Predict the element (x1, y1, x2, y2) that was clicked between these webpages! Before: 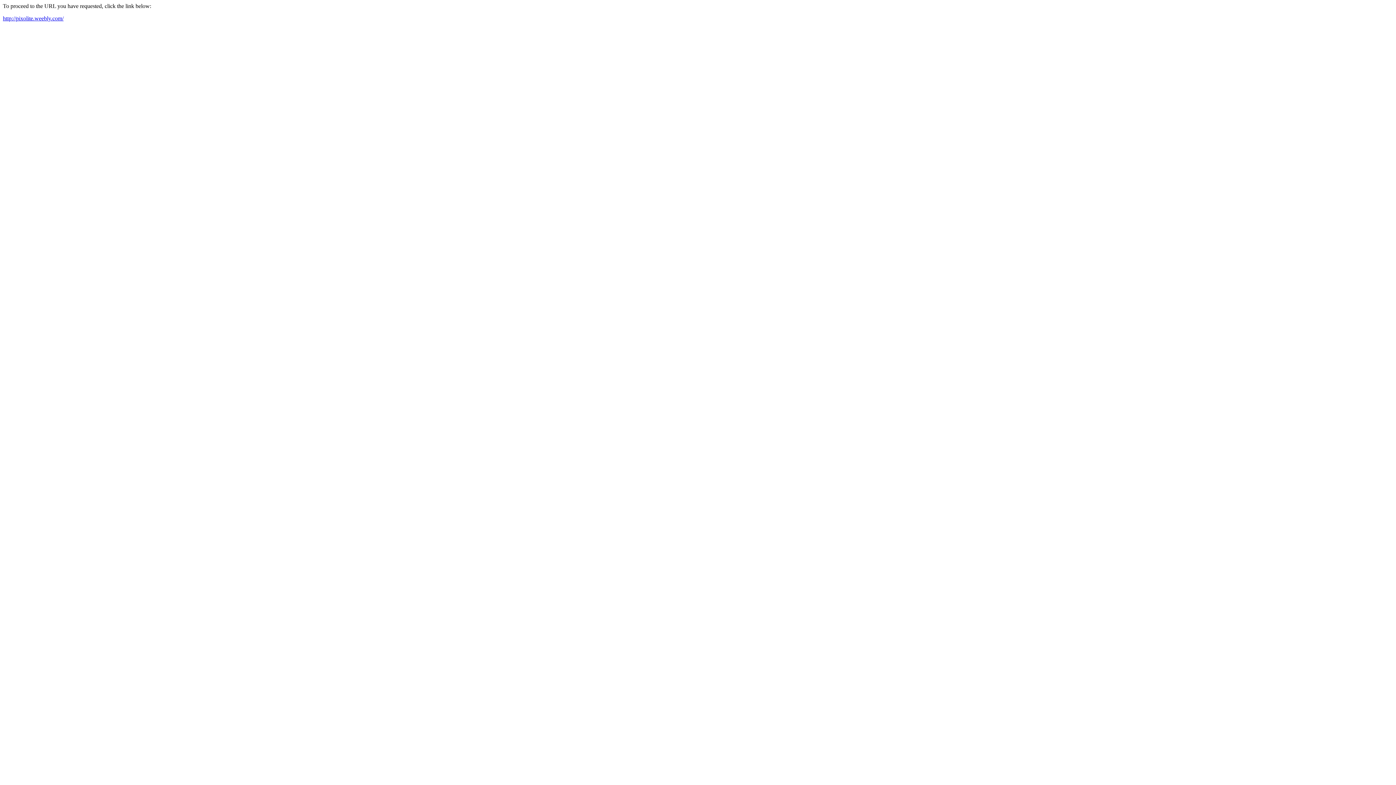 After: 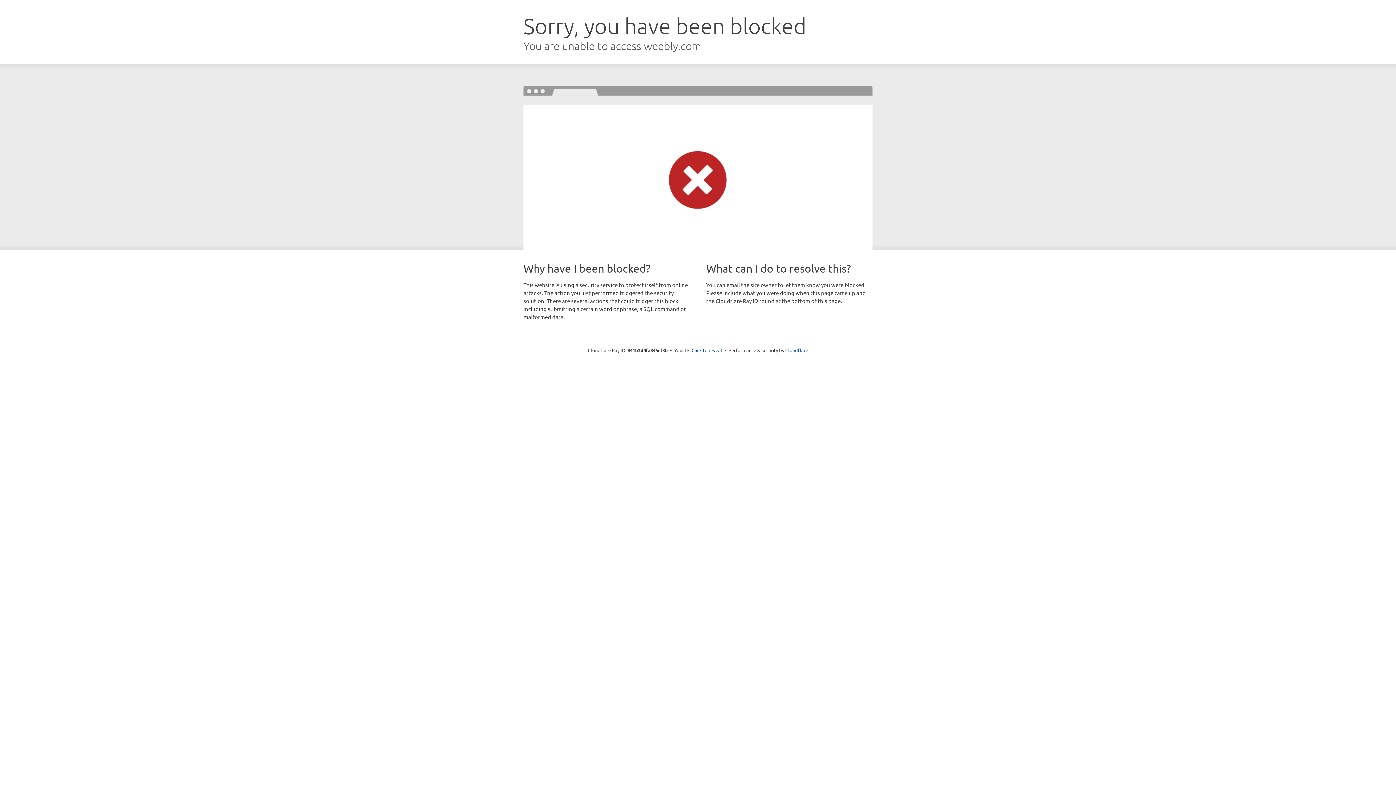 Action: bbox: (2, 15, 63, 21) label: http://pixolite.weebly.com/